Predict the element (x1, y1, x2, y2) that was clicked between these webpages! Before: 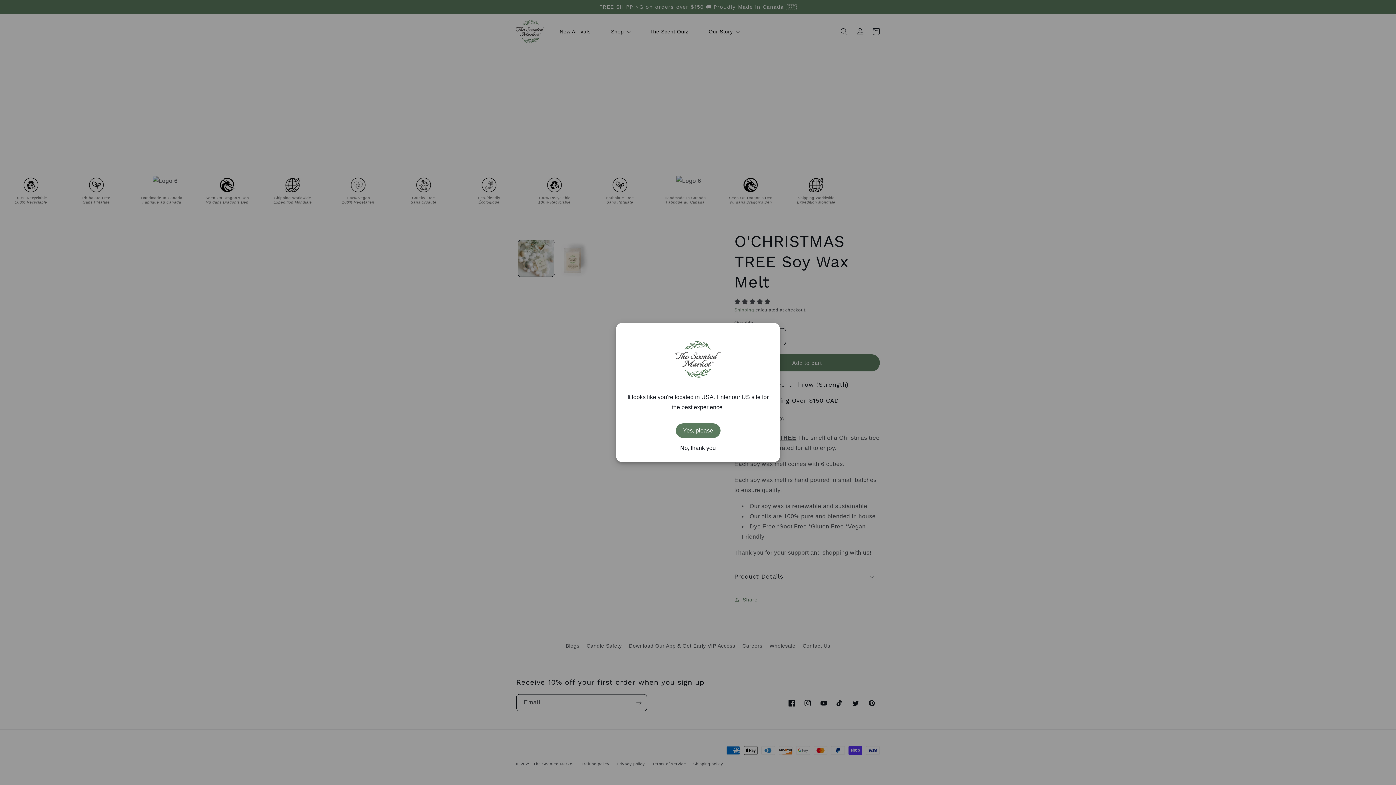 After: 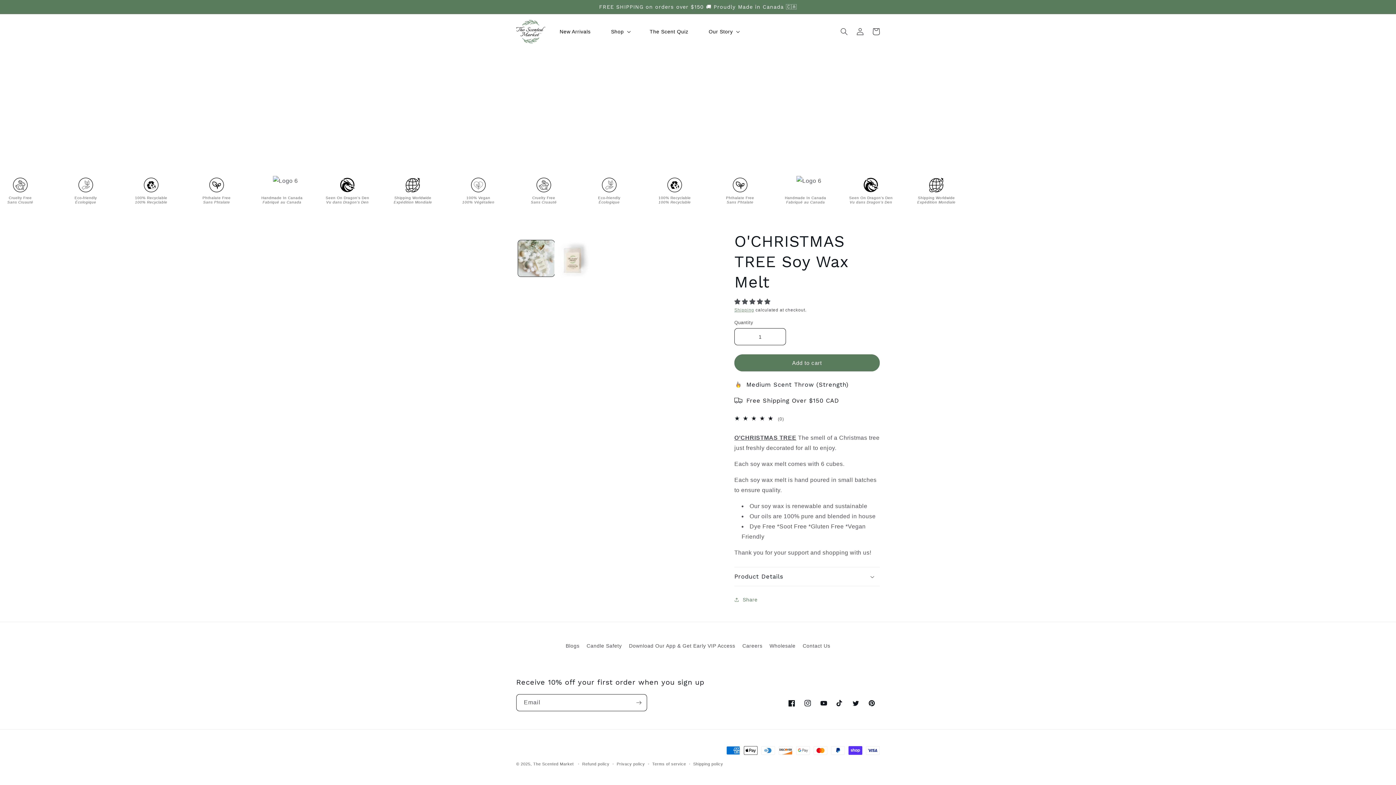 Action: label: No, thank you bbox: (623, 445, 772, 451)